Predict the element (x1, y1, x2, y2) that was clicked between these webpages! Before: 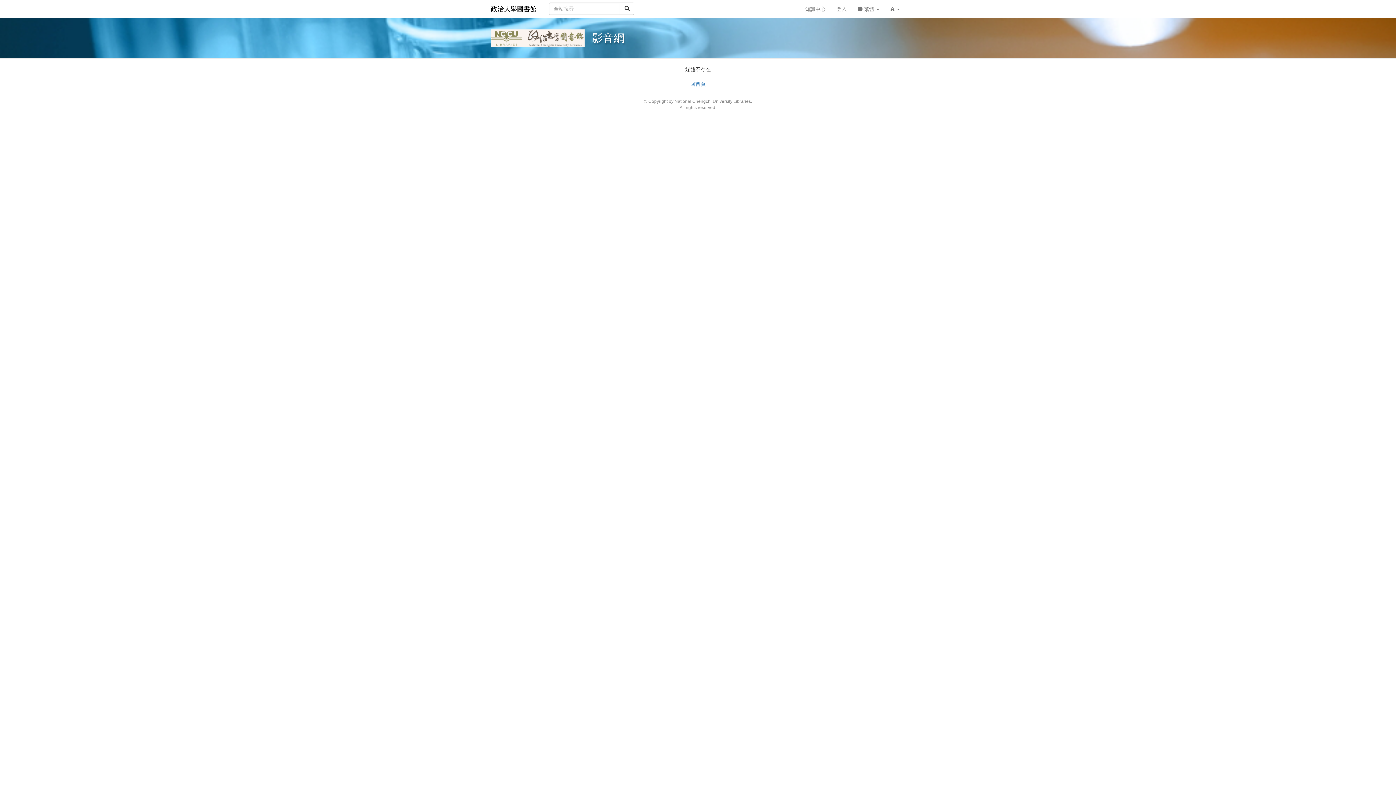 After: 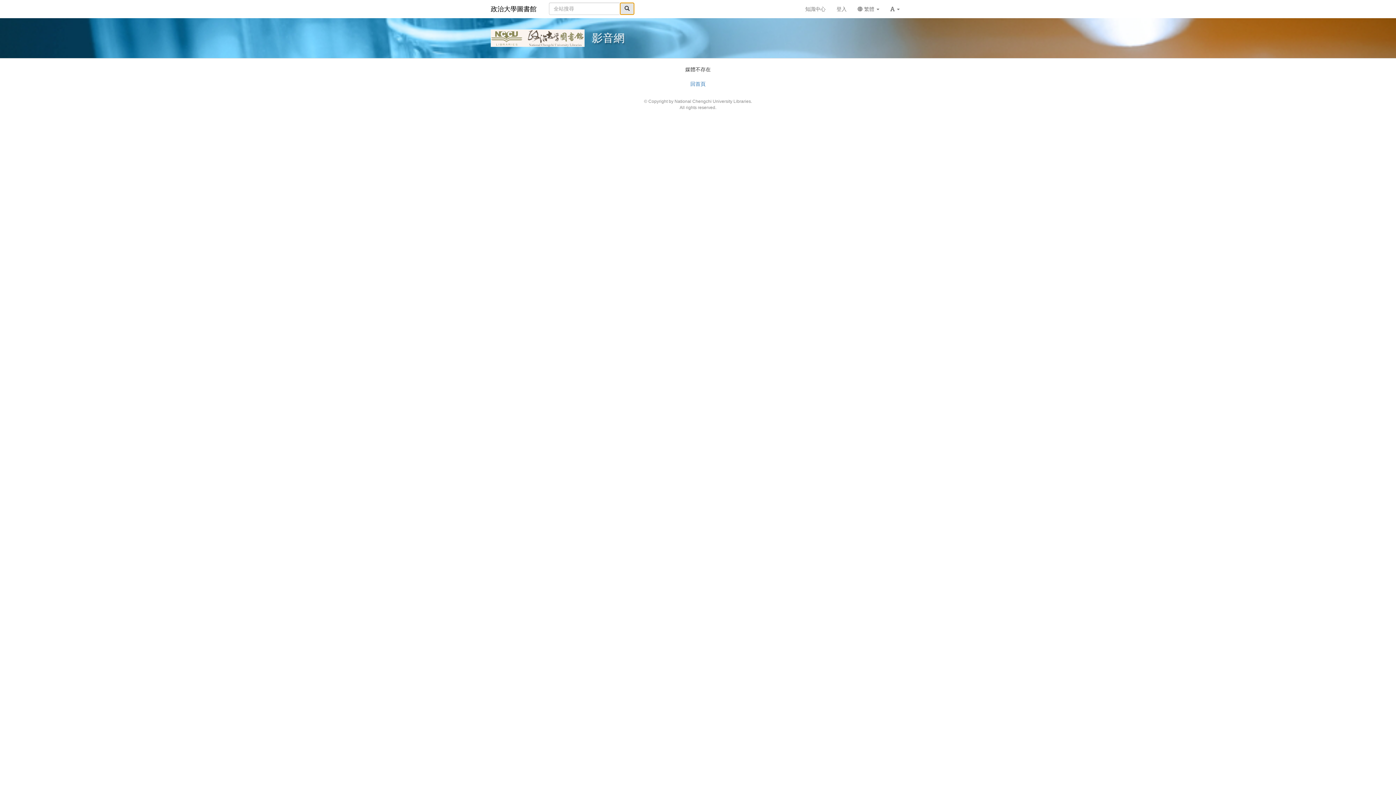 Action: bbox: (620, 2, 634, 14)